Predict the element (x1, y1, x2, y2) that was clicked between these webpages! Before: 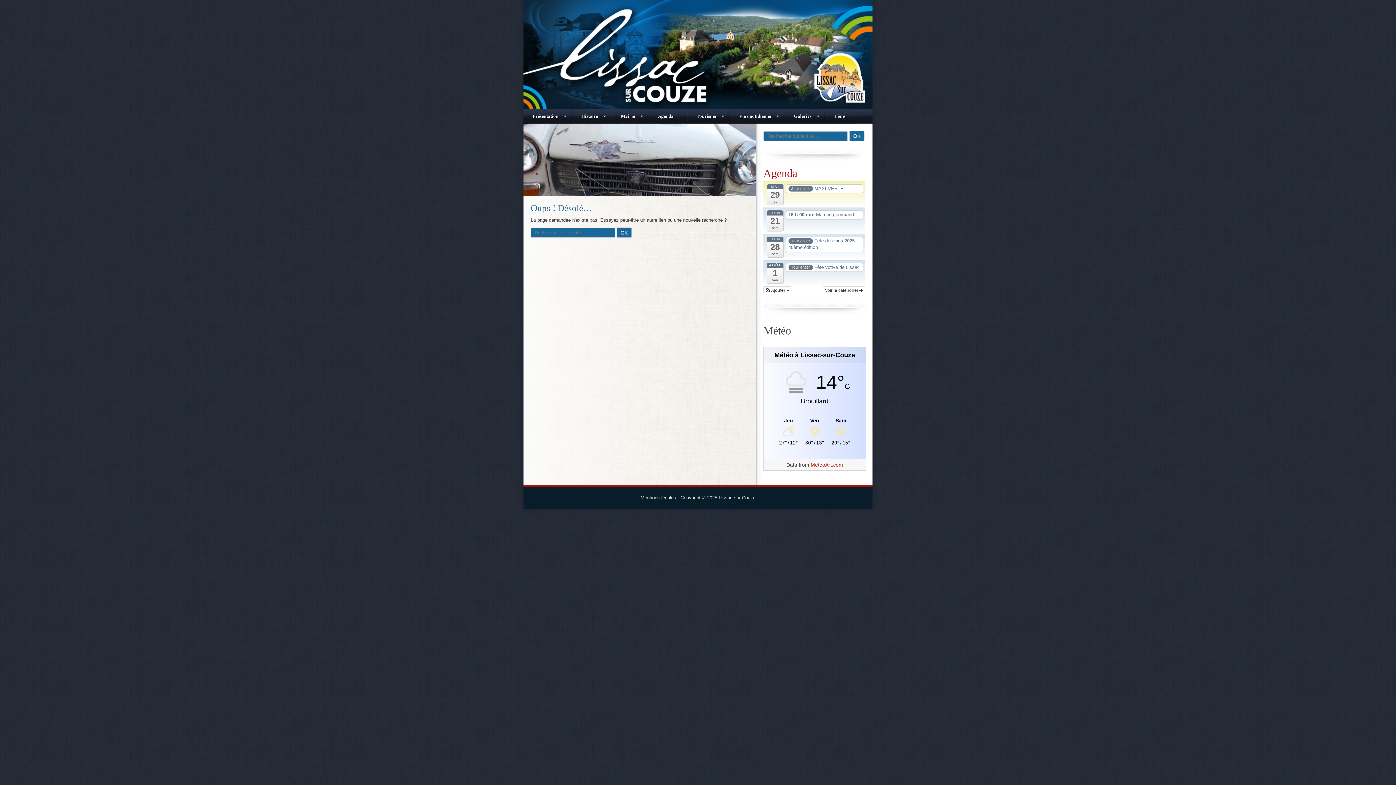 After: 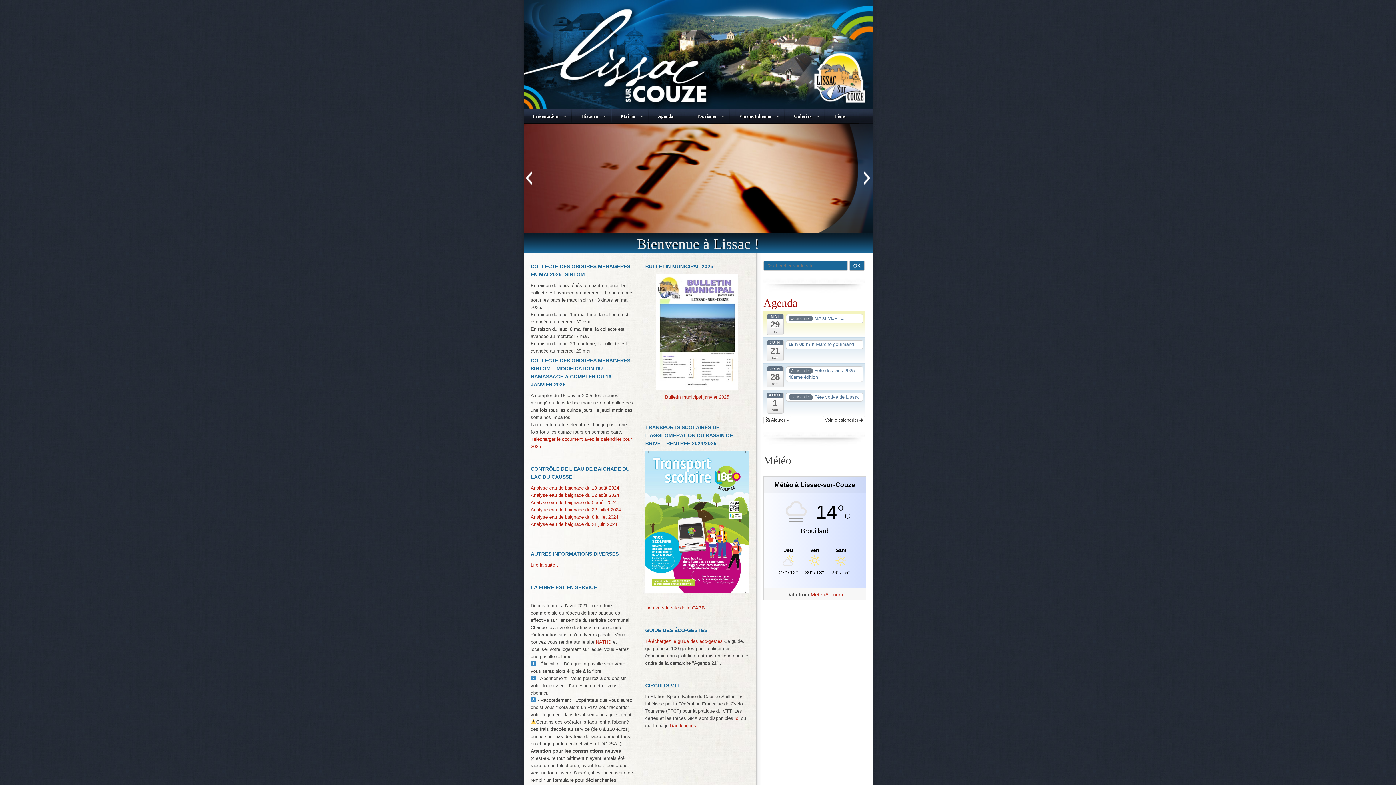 Action: bbox: (523, 104, 872, 110)